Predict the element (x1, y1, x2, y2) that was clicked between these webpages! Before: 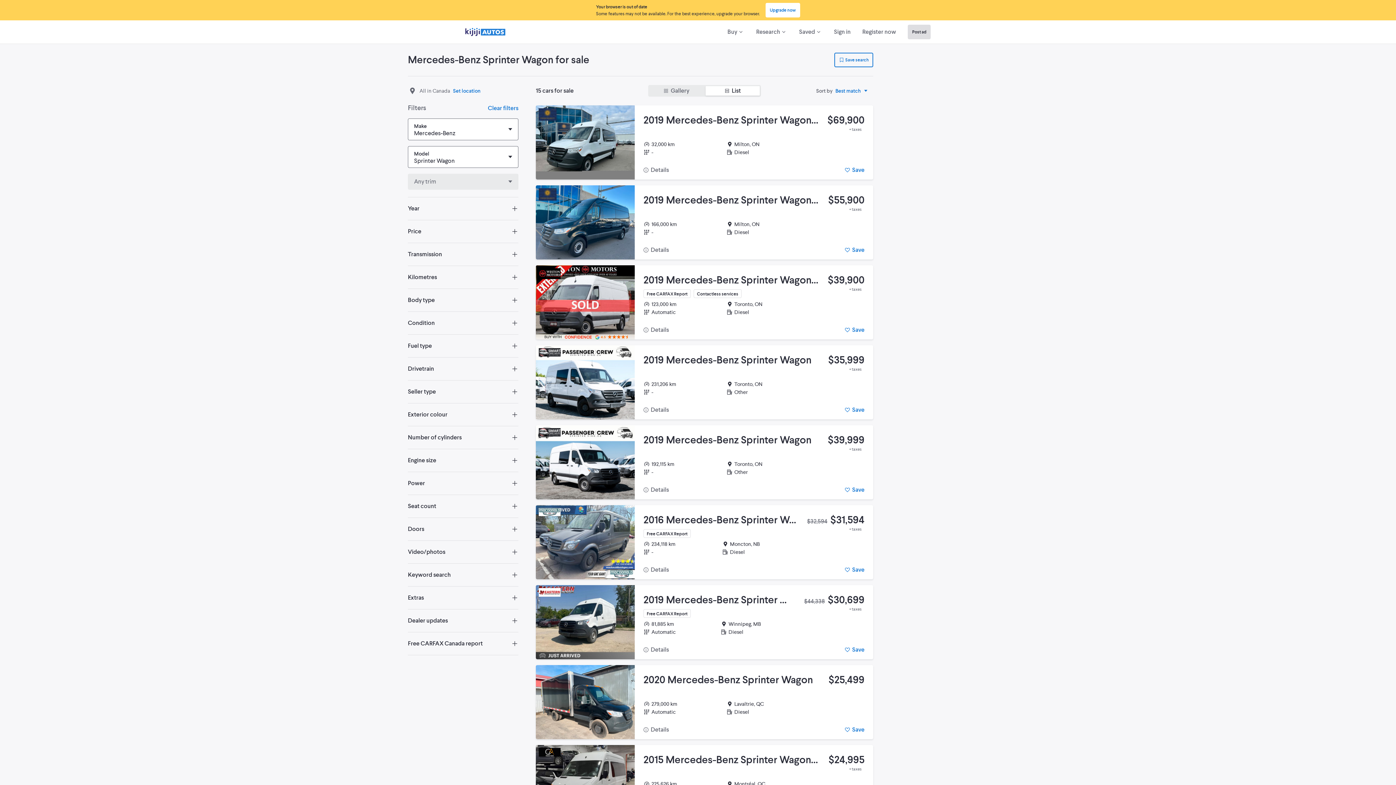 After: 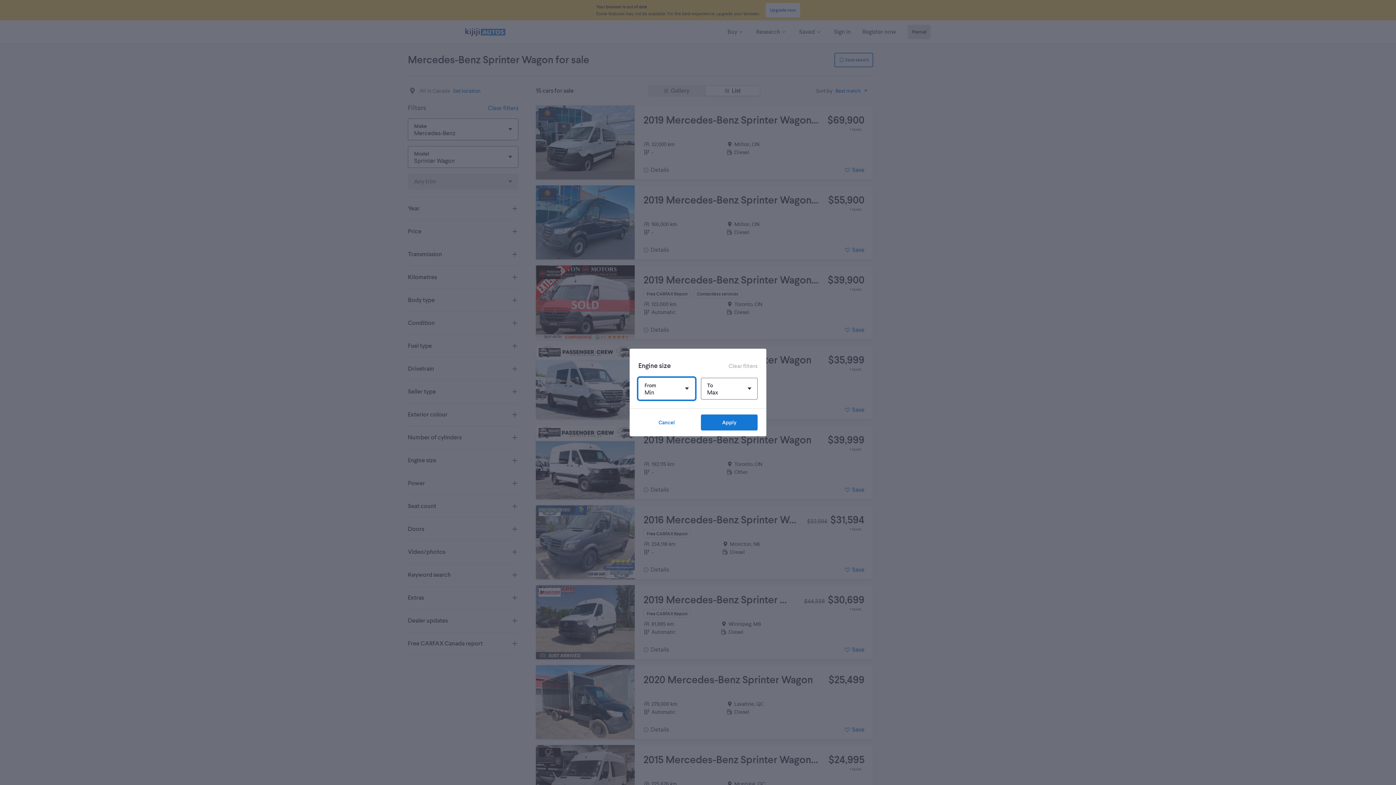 Action: bbox: (408, 449, 518, 472) label: Engine size